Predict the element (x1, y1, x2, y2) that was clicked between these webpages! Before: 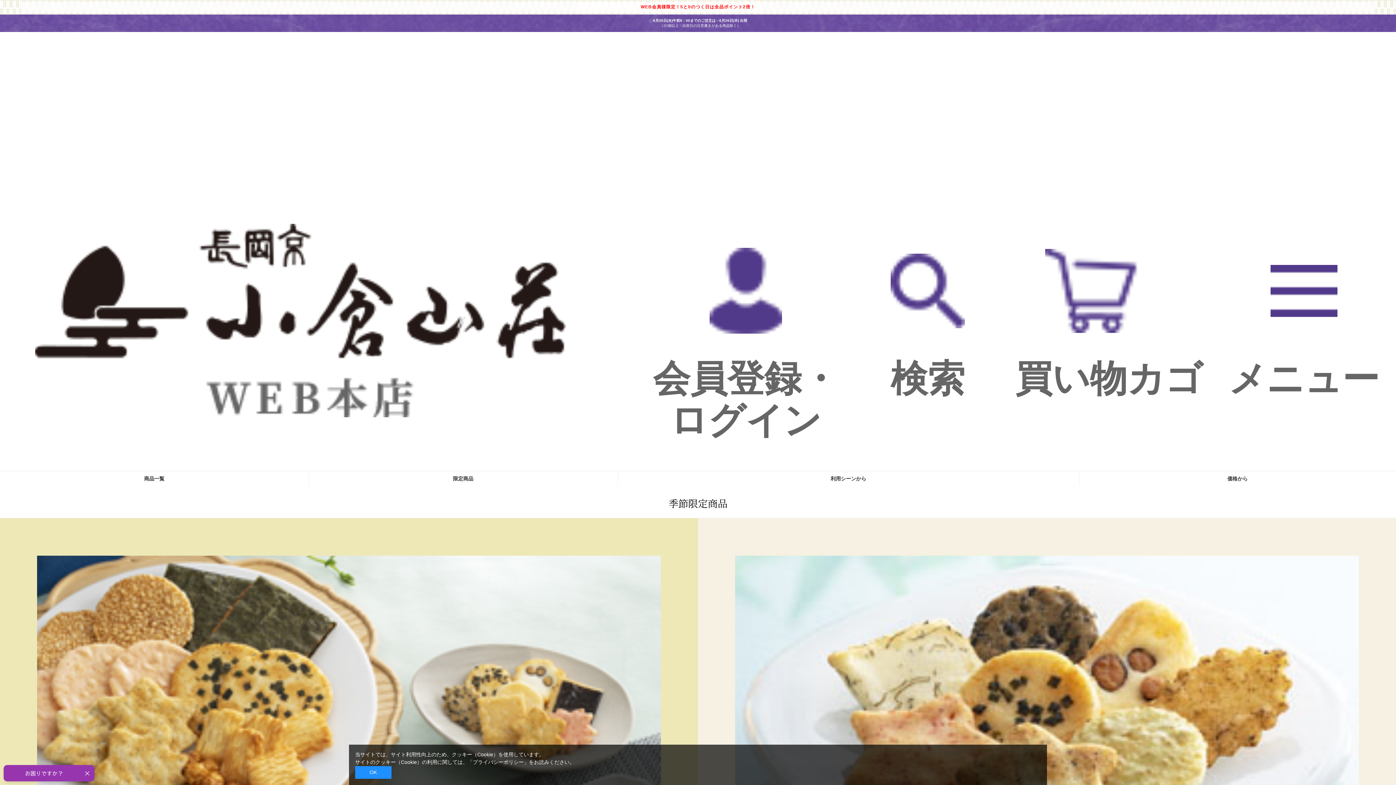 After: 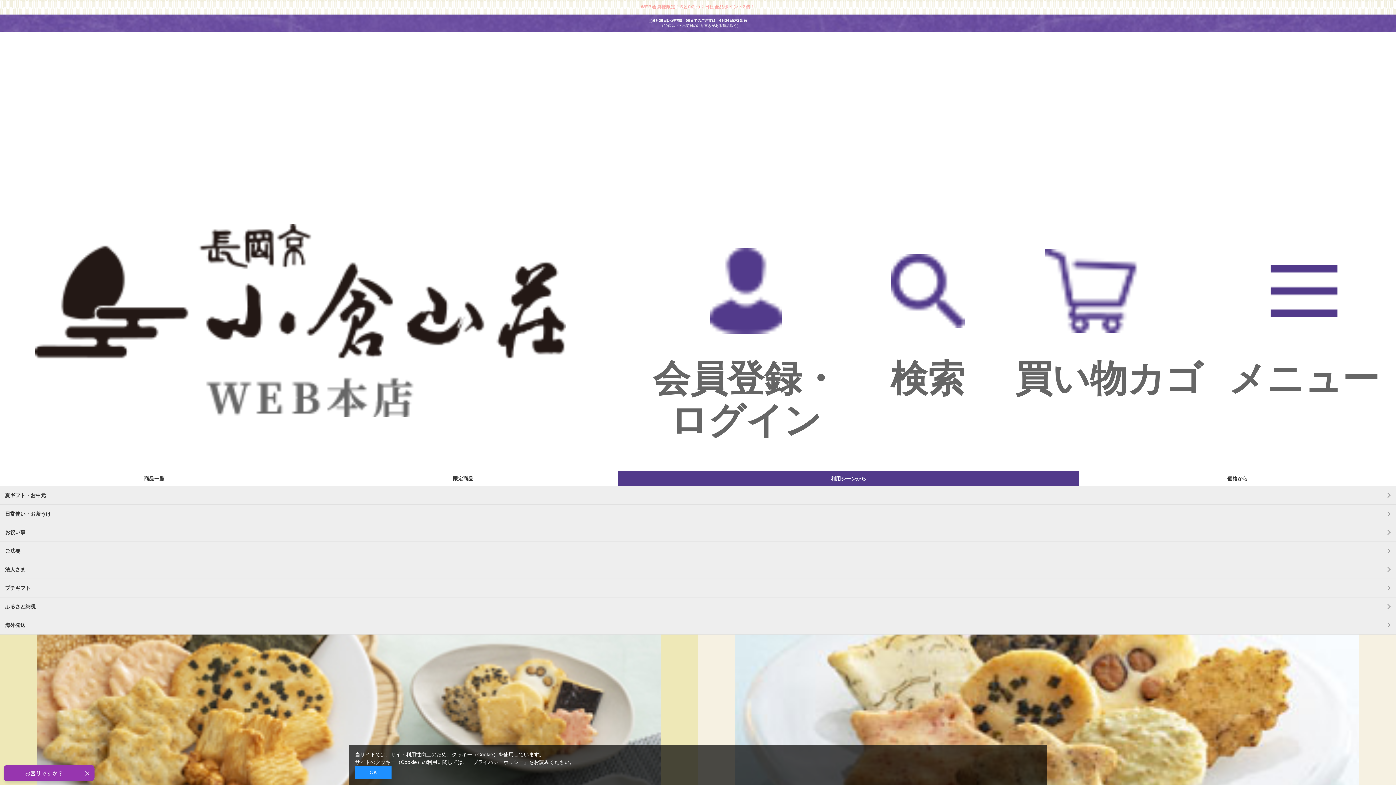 Action: label: 利用シーンから bbox: (618, 471, 1079, 486)